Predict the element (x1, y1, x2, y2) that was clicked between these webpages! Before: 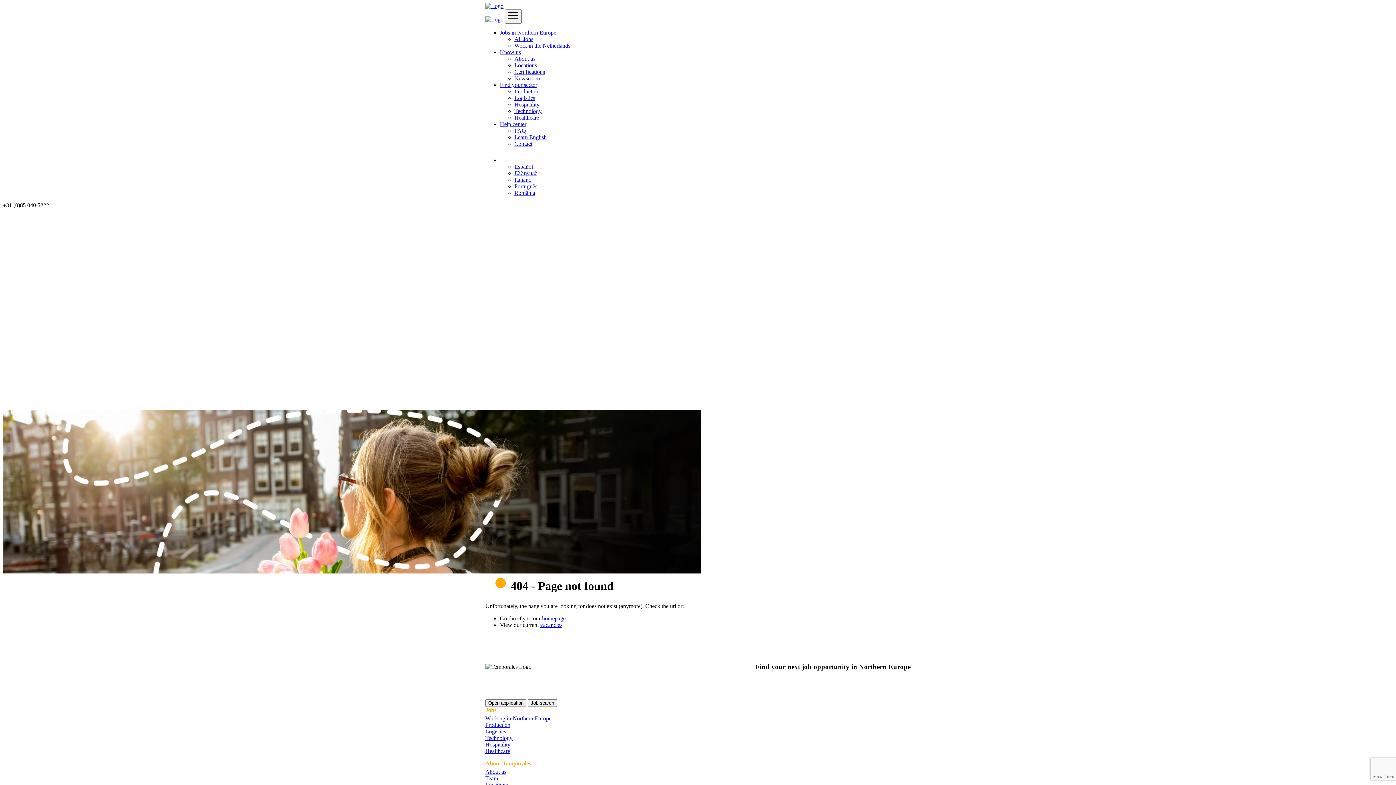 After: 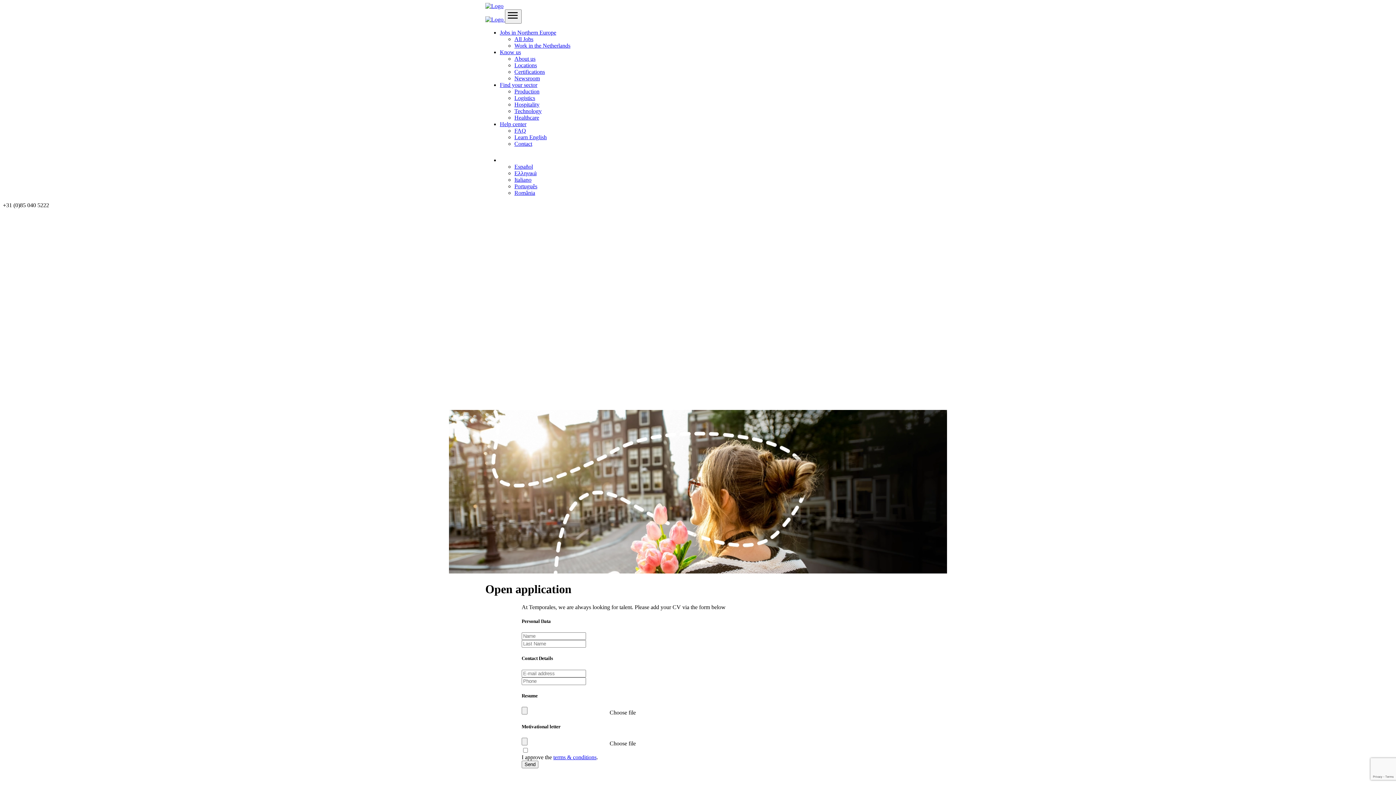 Action: label: Open application bbox: (485, 699, 526, 707)